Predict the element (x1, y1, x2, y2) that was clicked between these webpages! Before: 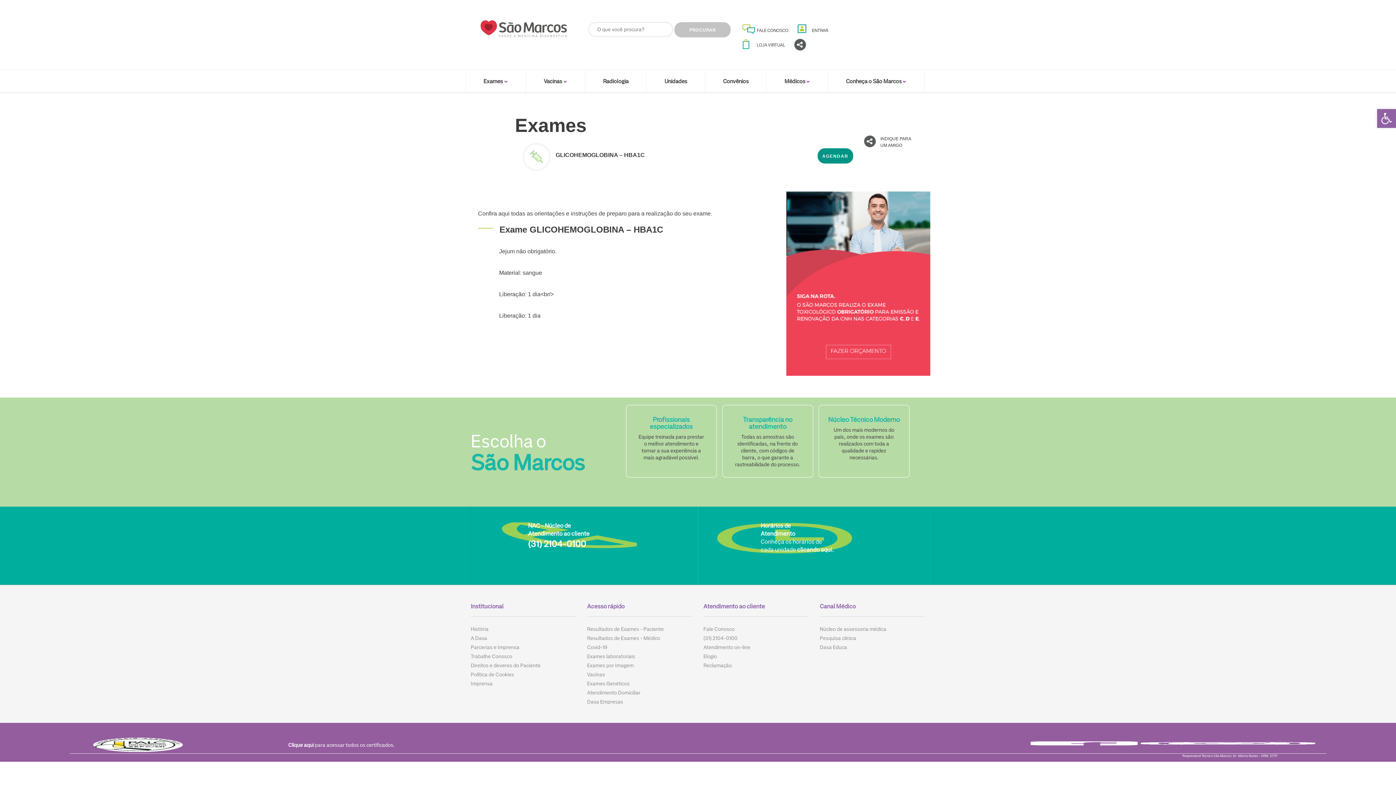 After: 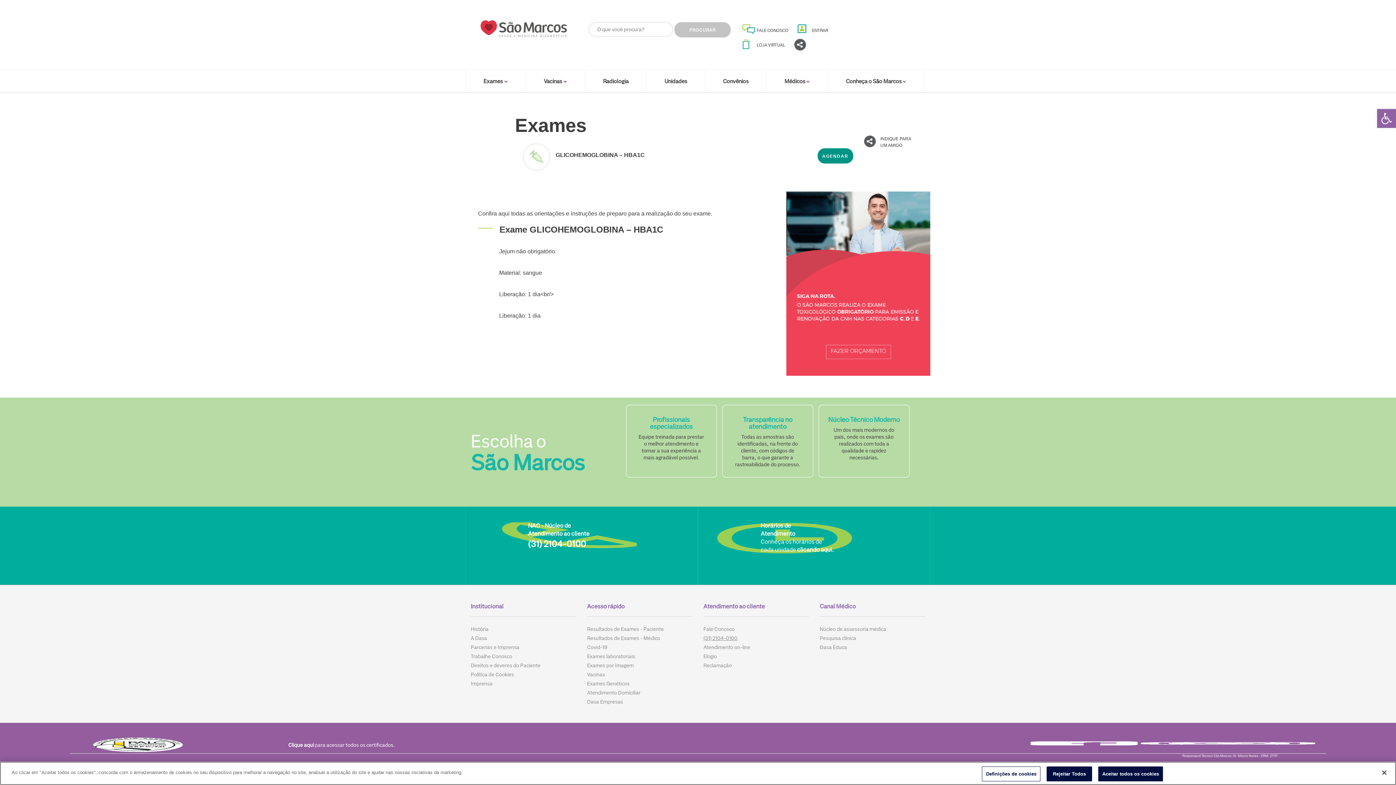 Action: label: (31) 2104-0100 bbox: (703, 634, 809, 643)